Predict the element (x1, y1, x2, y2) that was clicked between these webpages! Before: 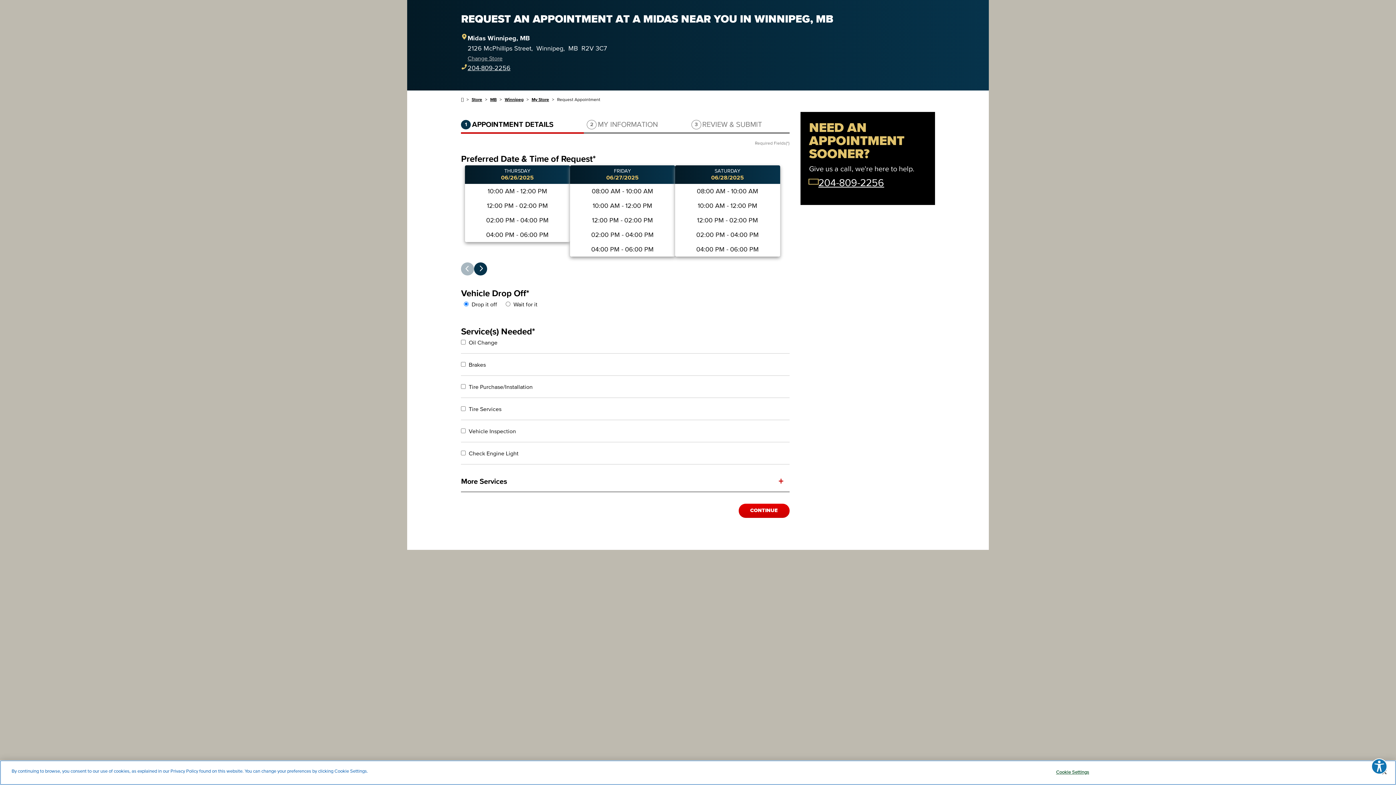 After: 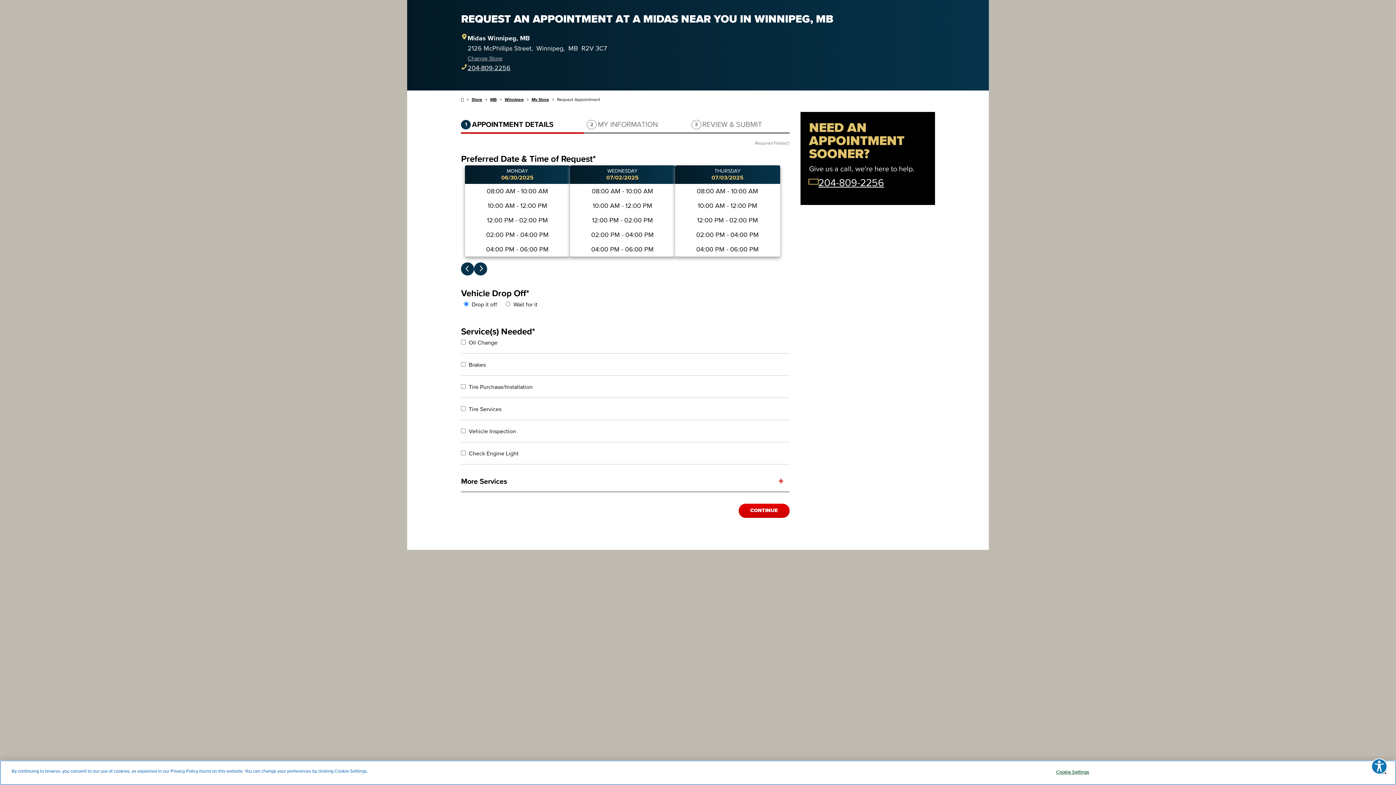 Action: label: Show more available dates after Sat Jun 28 2025 bbox: (474, 262, 487, 275)